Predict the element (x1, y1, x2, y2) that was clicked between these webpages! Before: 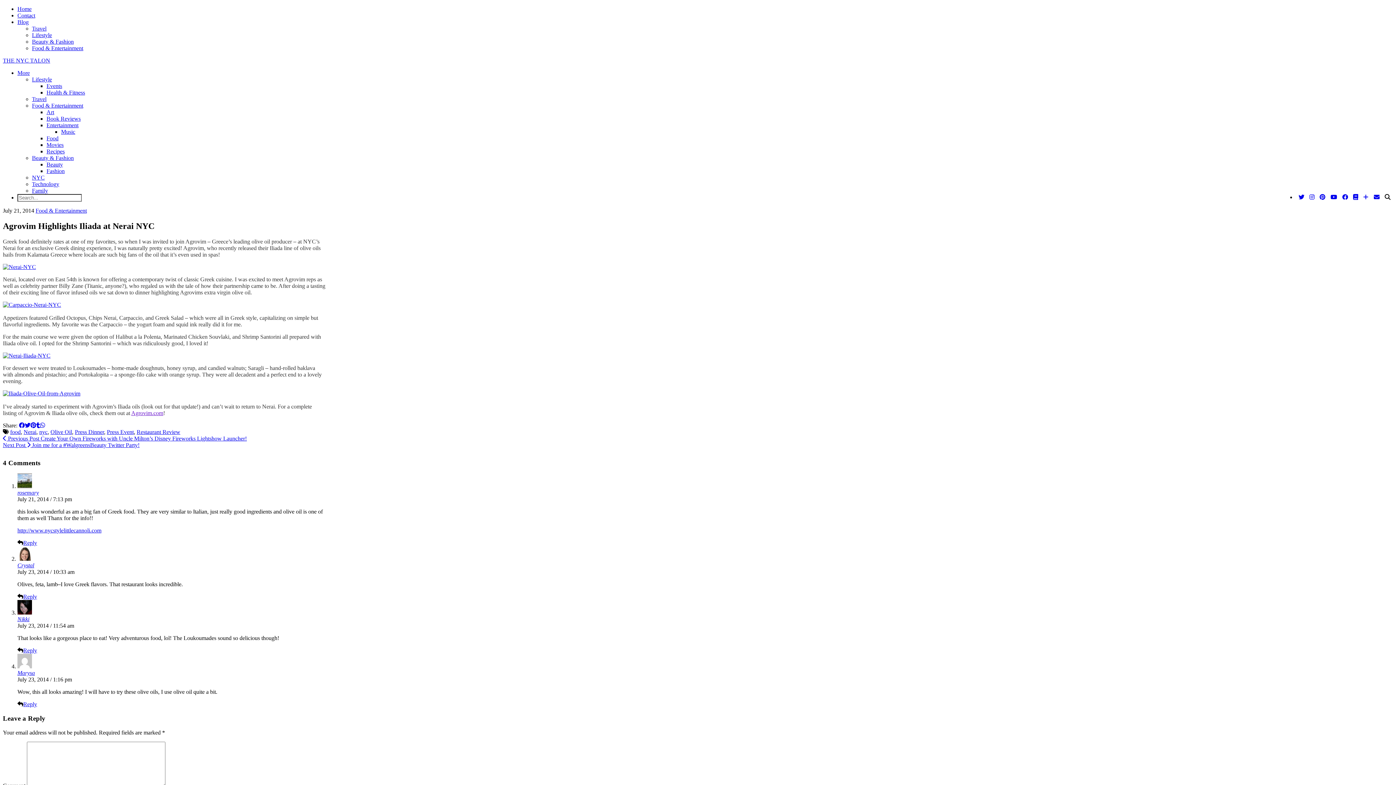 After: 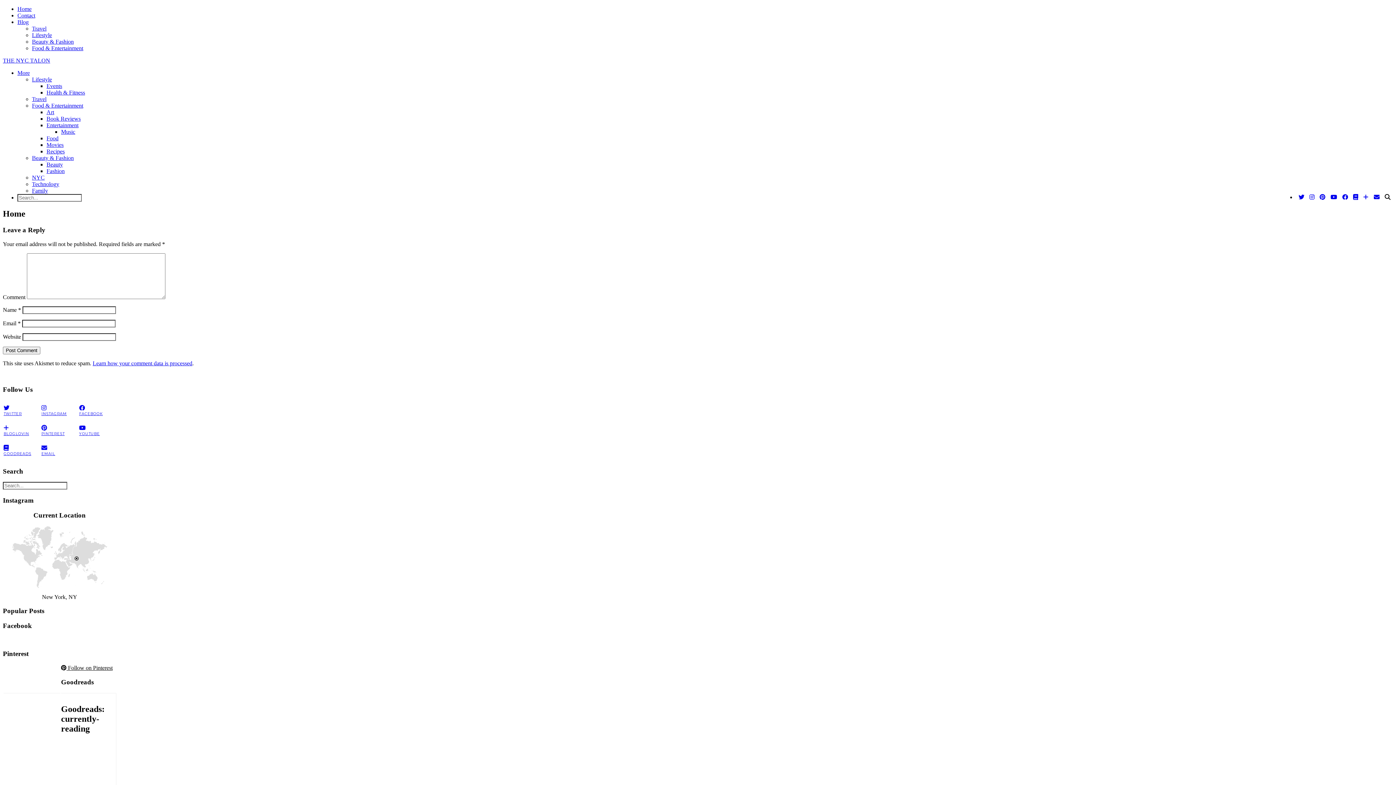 Action: label: Home bbox: (17, 5, 1393, 12)